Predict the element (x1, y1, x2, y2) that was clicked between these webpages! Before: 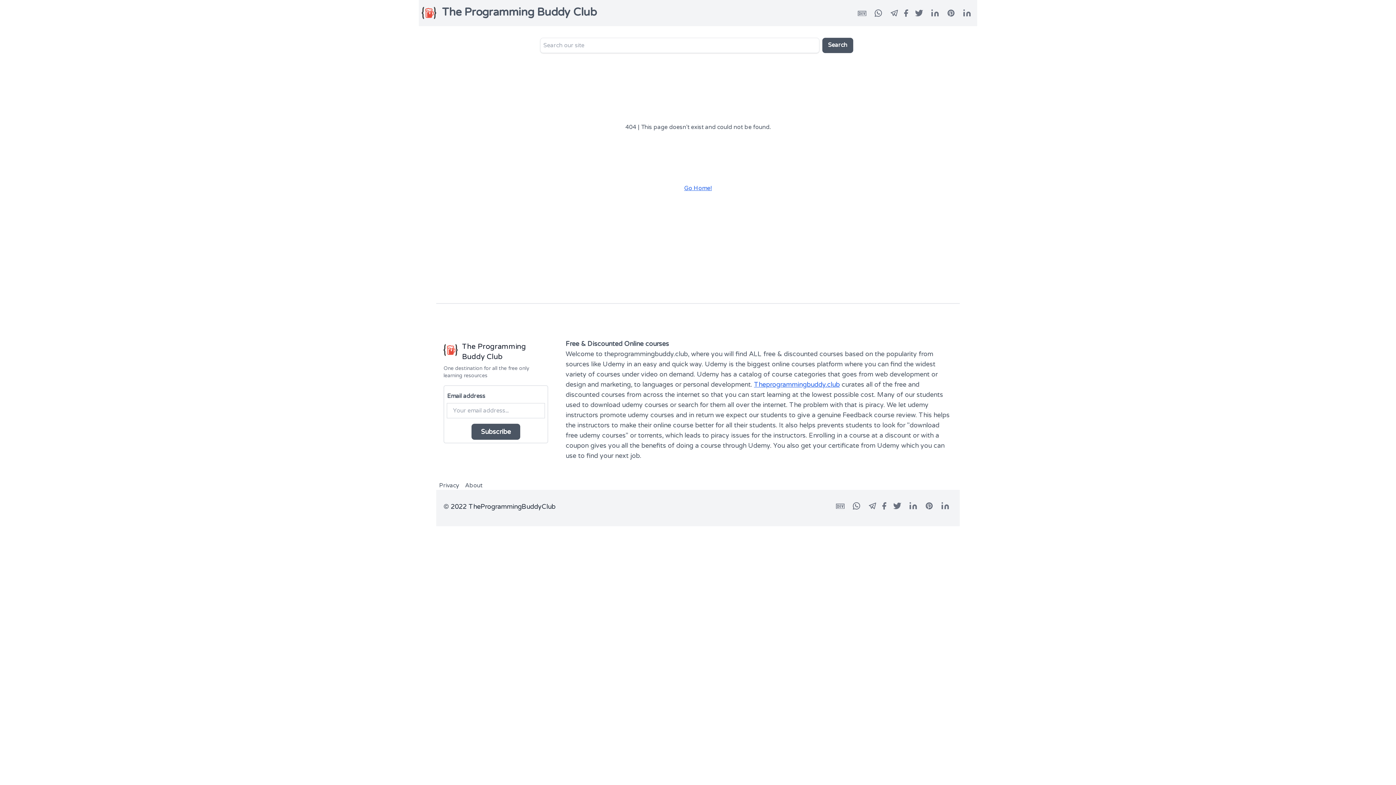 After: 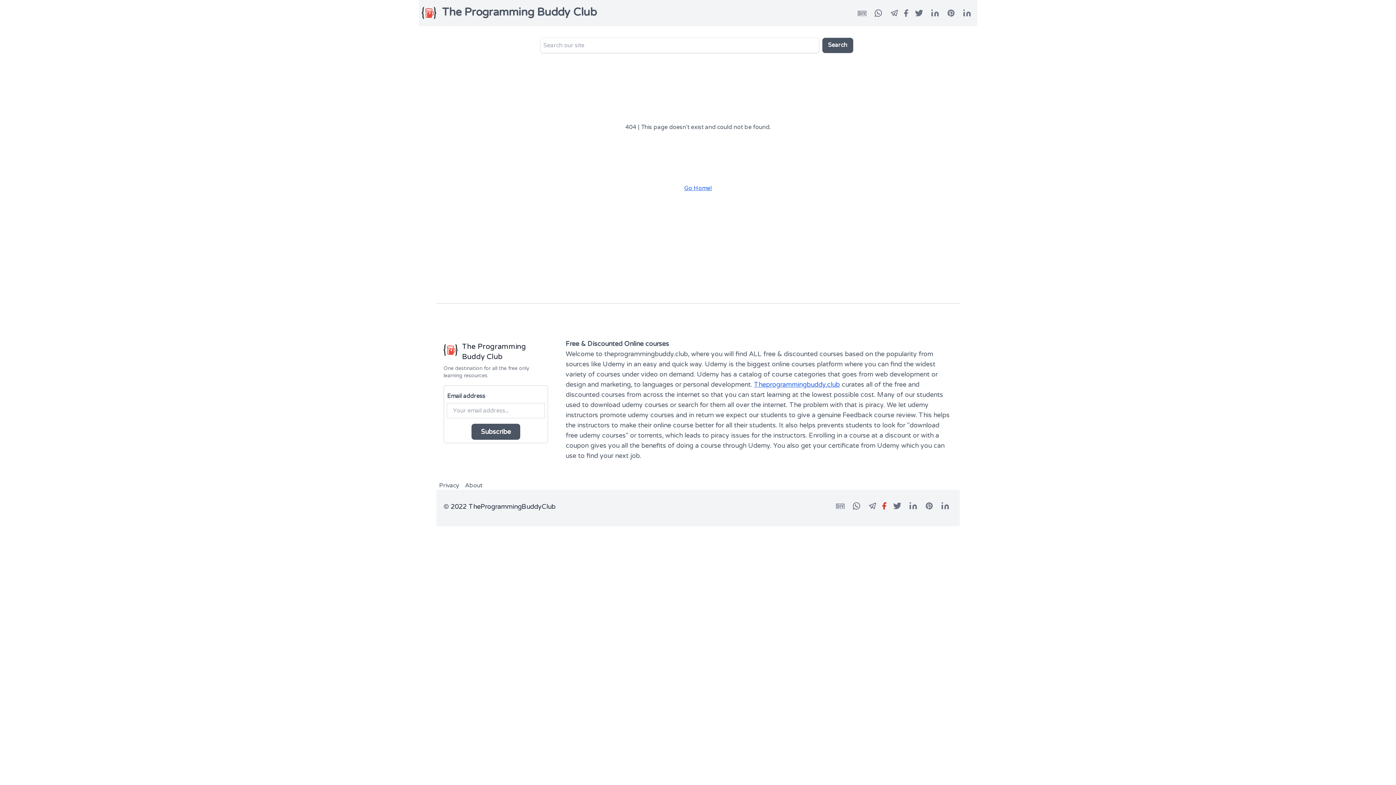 Action: bbox: (880, 501, 888, 514)